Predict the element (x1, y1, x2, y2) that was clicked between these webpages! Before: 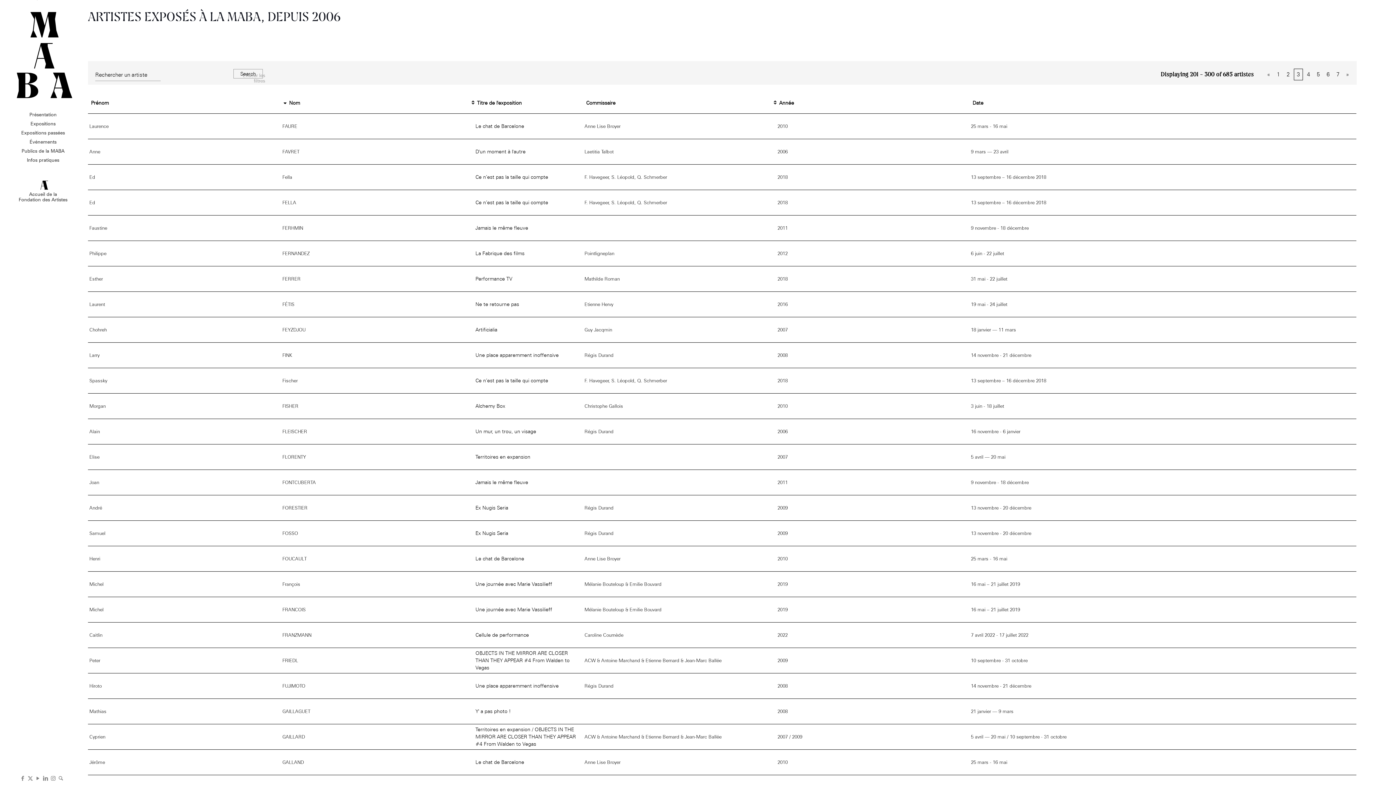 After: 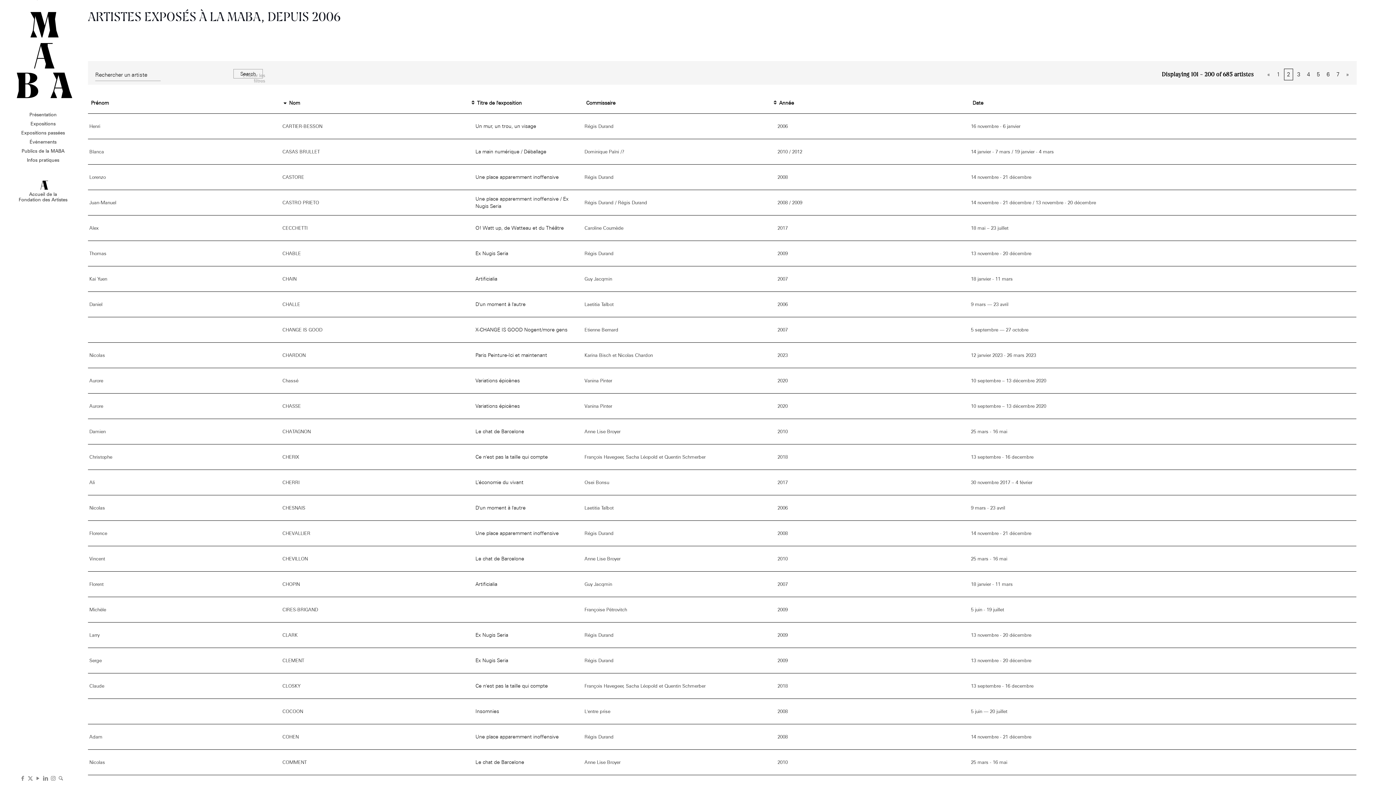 Action: bbox: (1265, 69, 1273, 80) label: «